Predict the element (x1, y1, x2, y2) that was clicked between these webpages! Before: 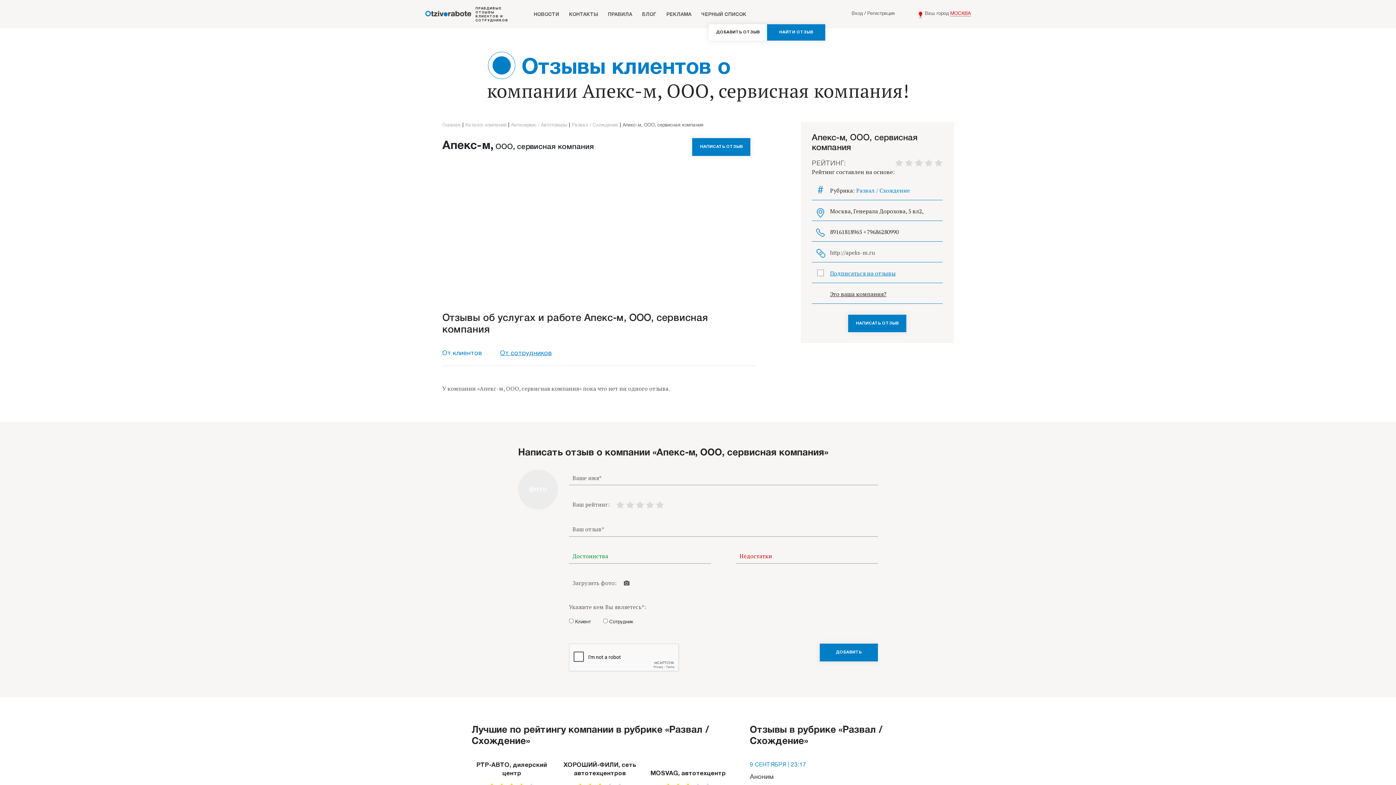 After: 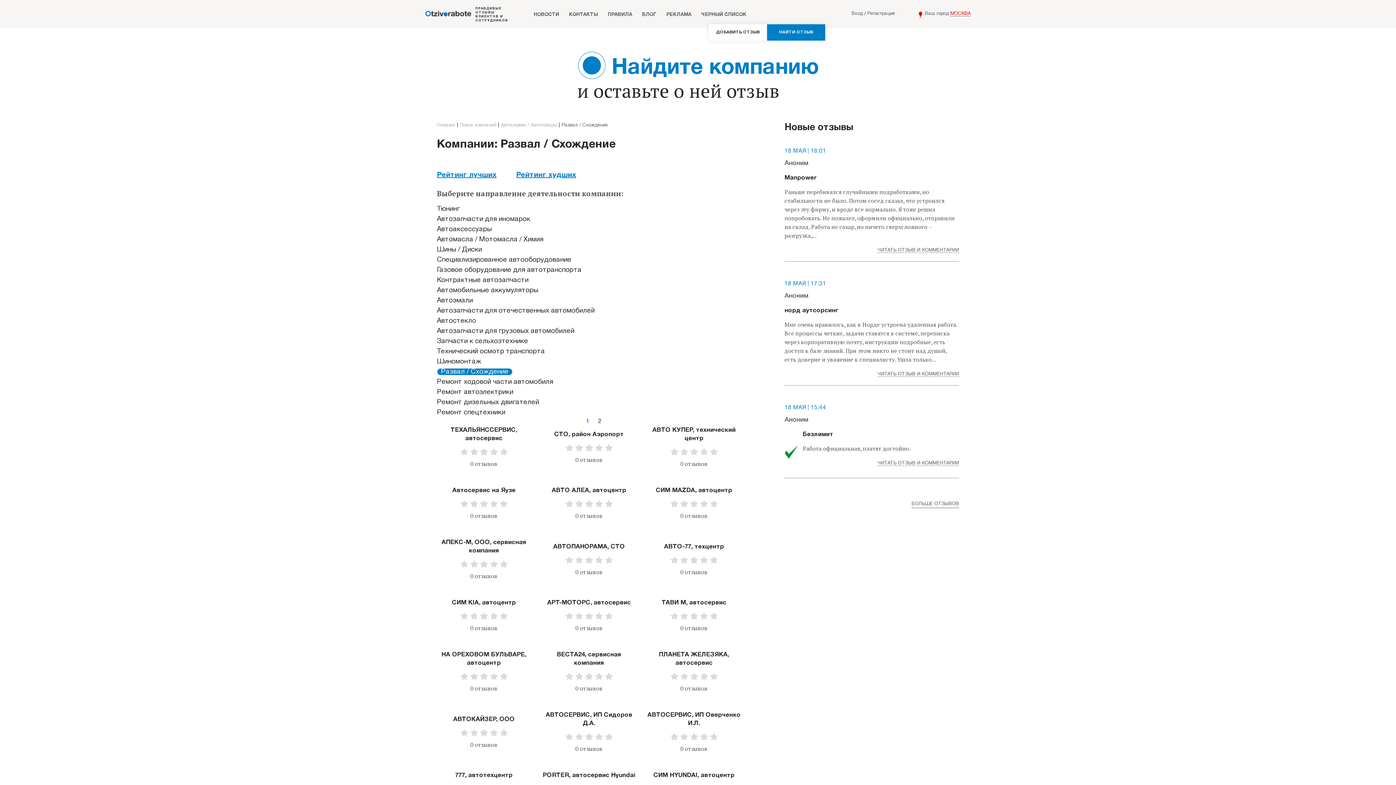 Action: label: Развал / Схождение bbox: (856, 186, 910, 194)